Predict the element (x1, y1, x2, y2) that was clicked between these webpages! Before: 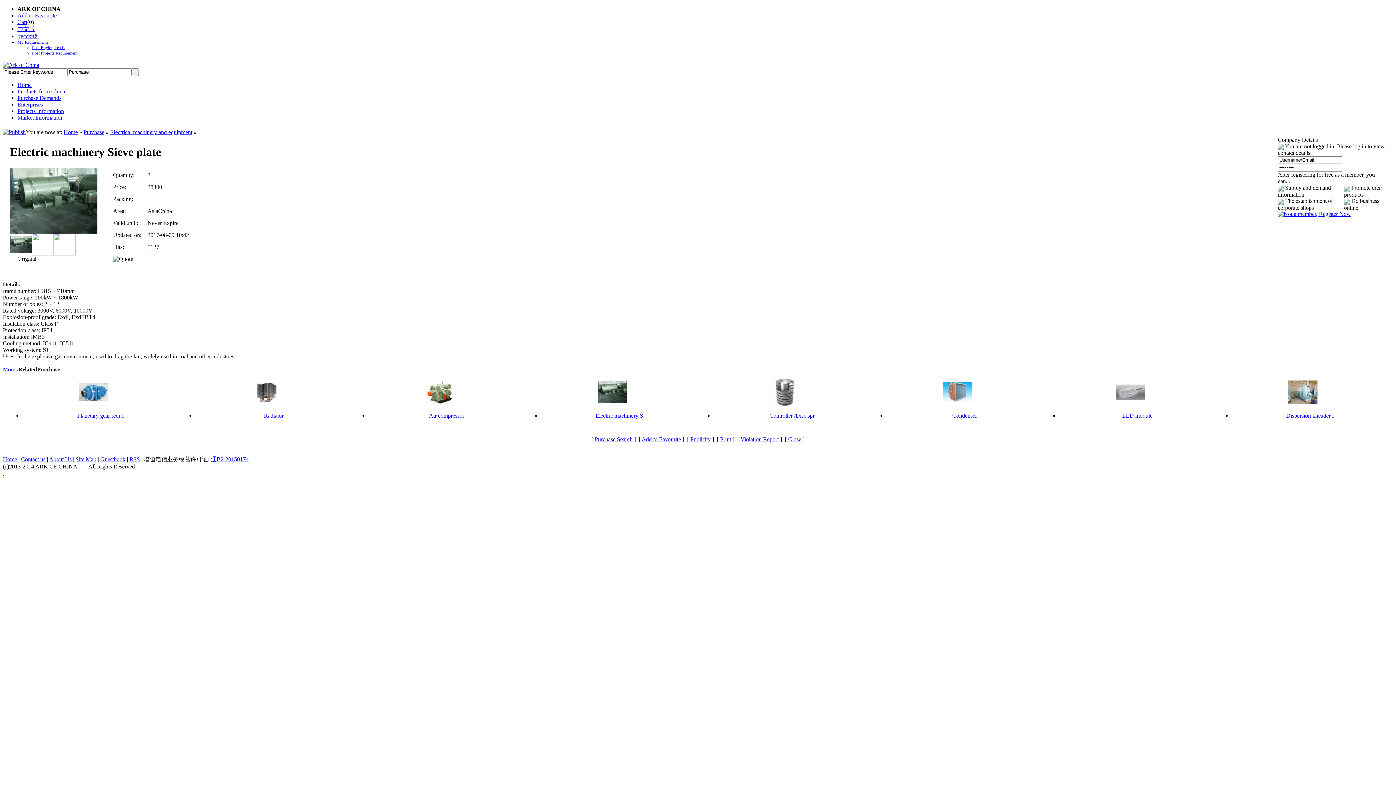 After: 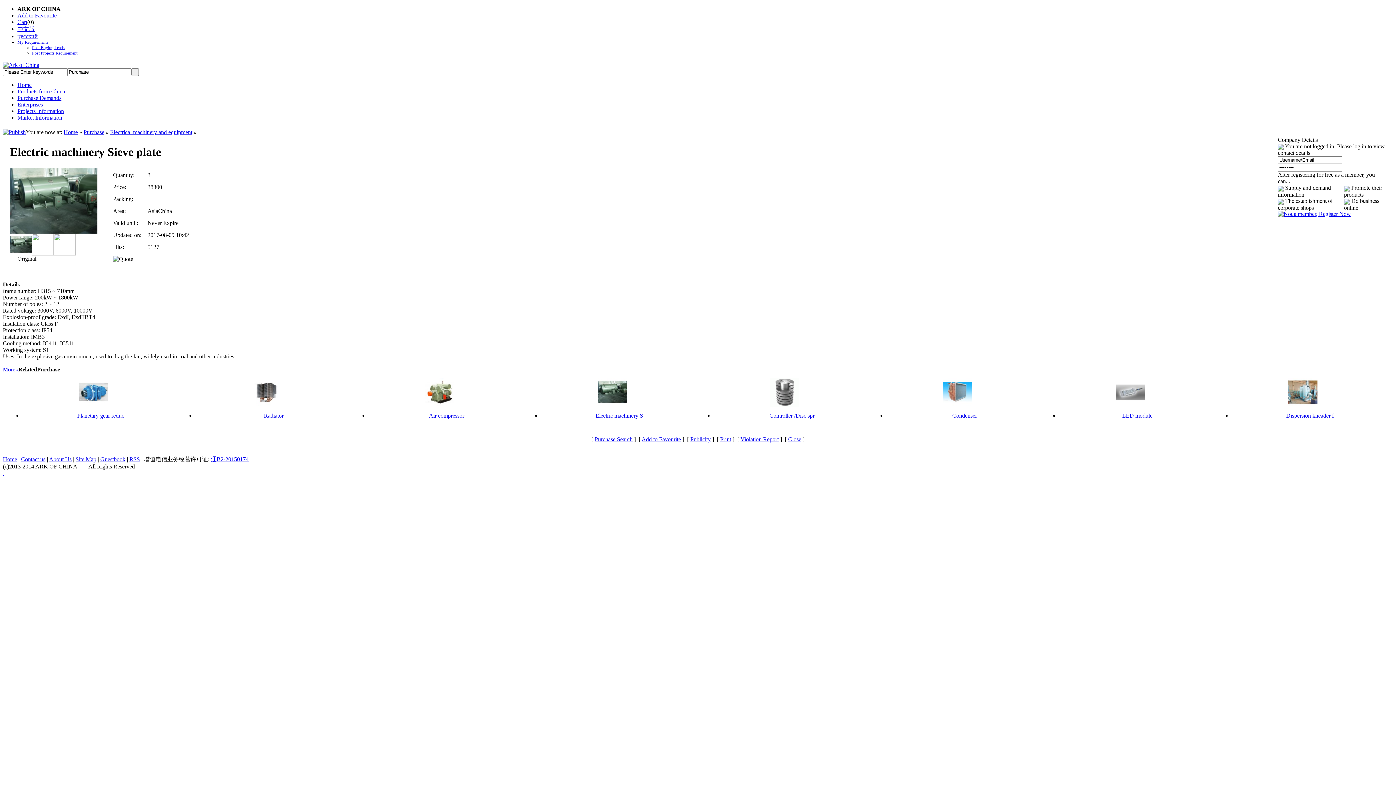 Action: bbox: (17, 39, 48, 44) label: My Requirements